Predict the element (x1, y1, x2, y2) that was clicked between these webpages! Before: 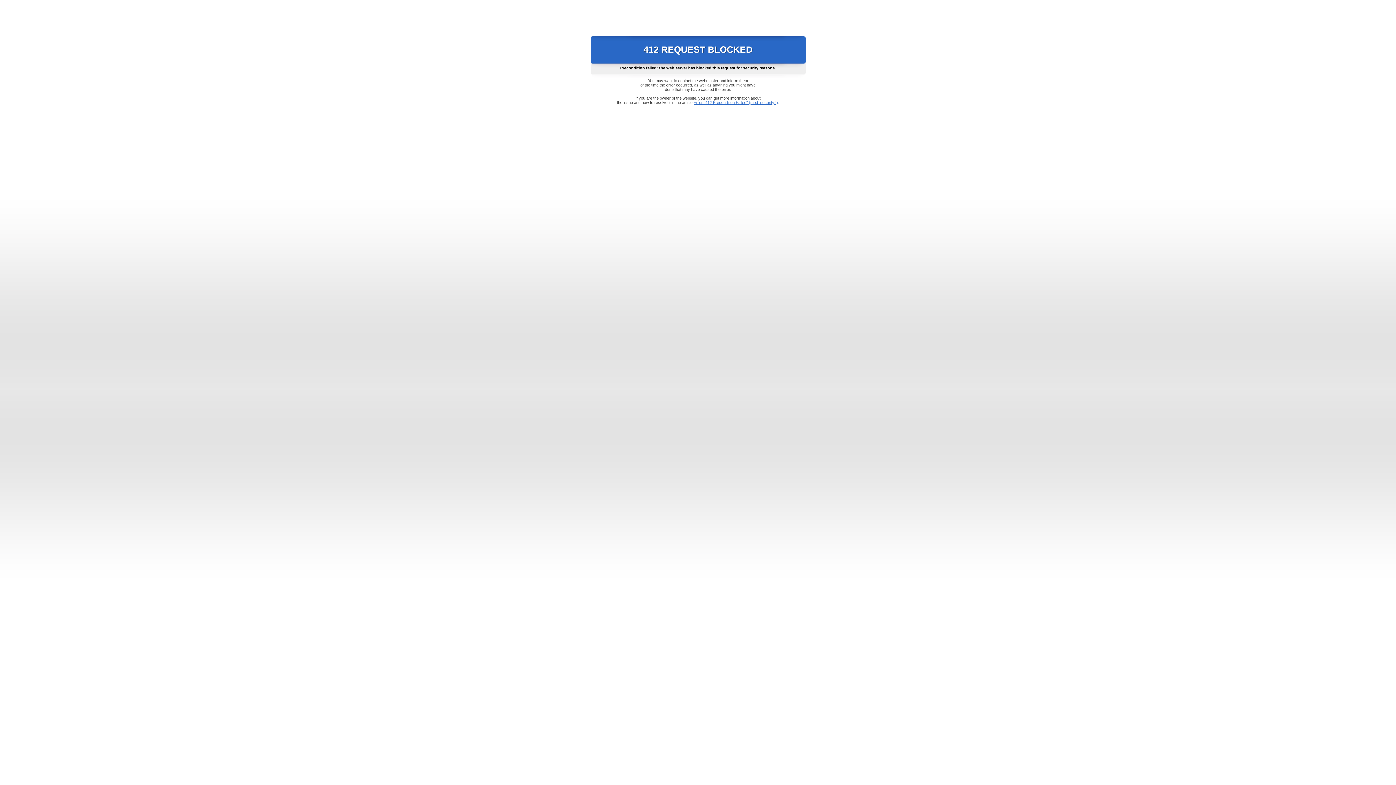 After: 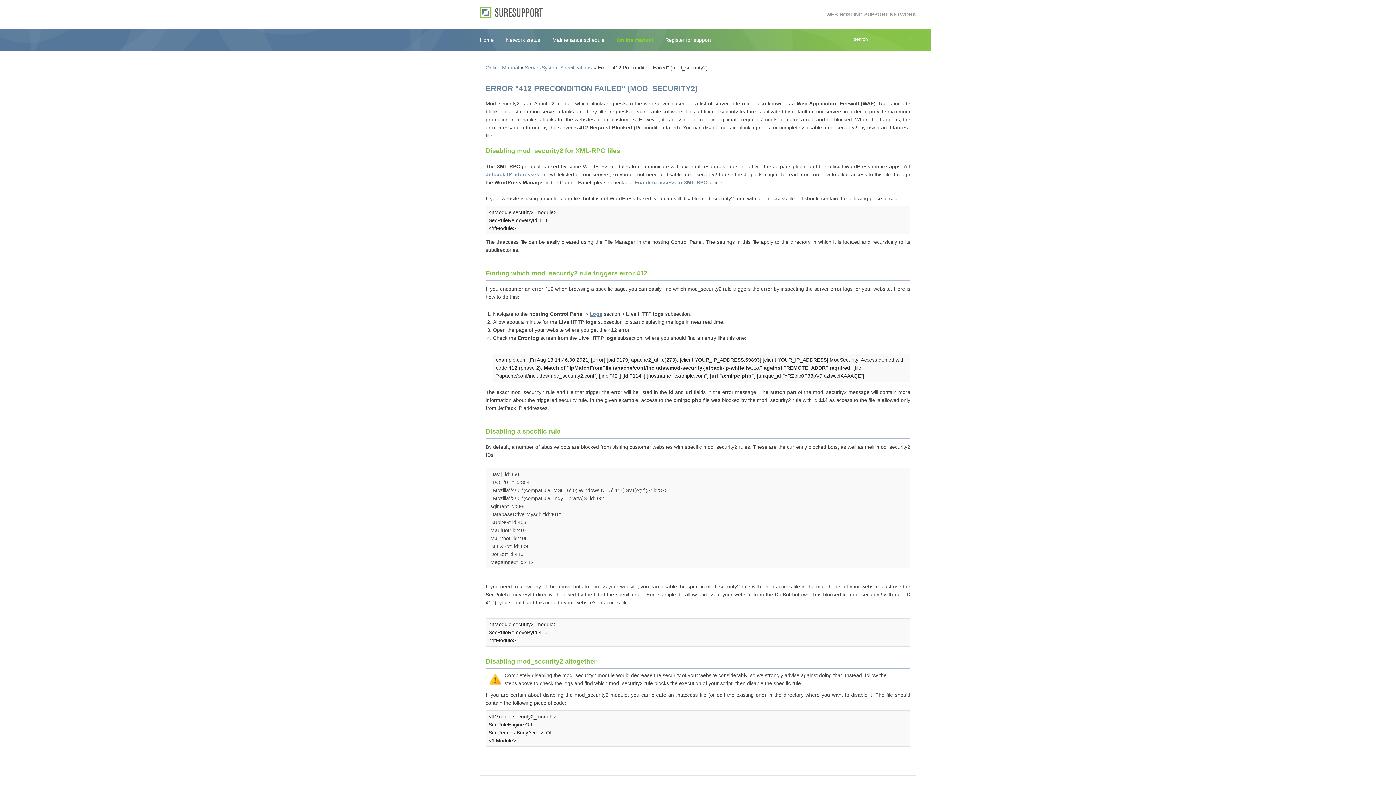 Action: label: Error "412 Precondition Failed" (mod_security2) bbox: (693, 100, 778, 104)